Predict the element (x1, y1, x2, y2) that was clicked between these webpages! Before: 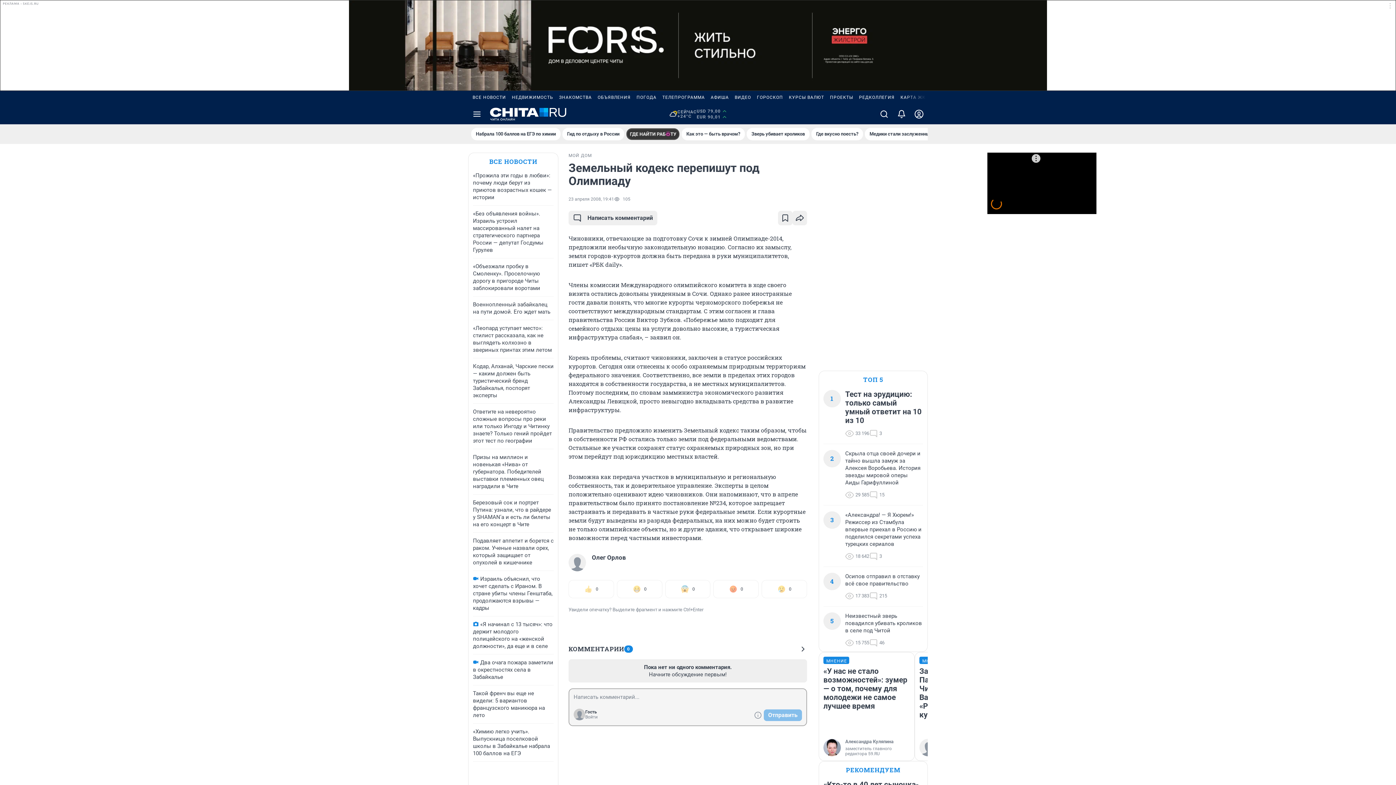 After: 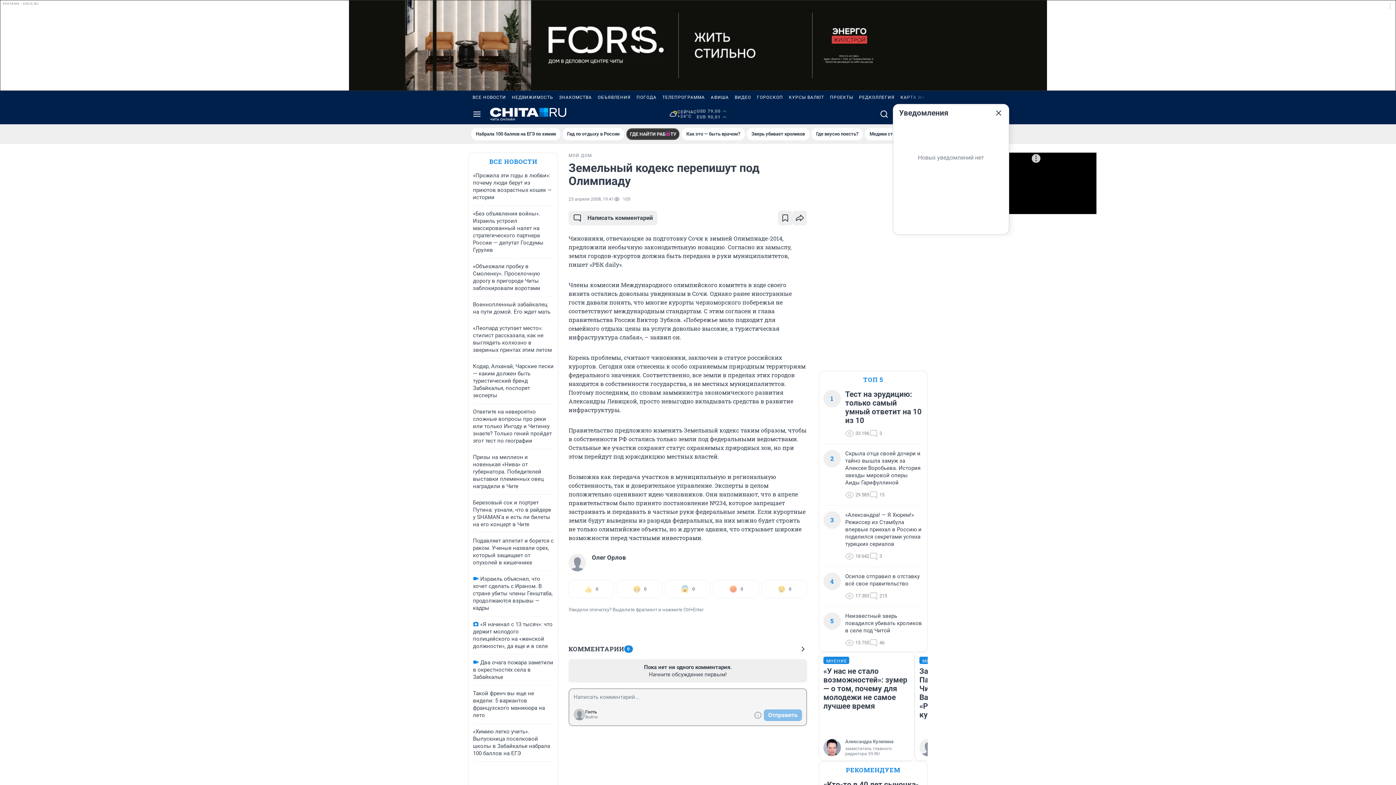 Action: bbox: (893, 104, 910, 124)